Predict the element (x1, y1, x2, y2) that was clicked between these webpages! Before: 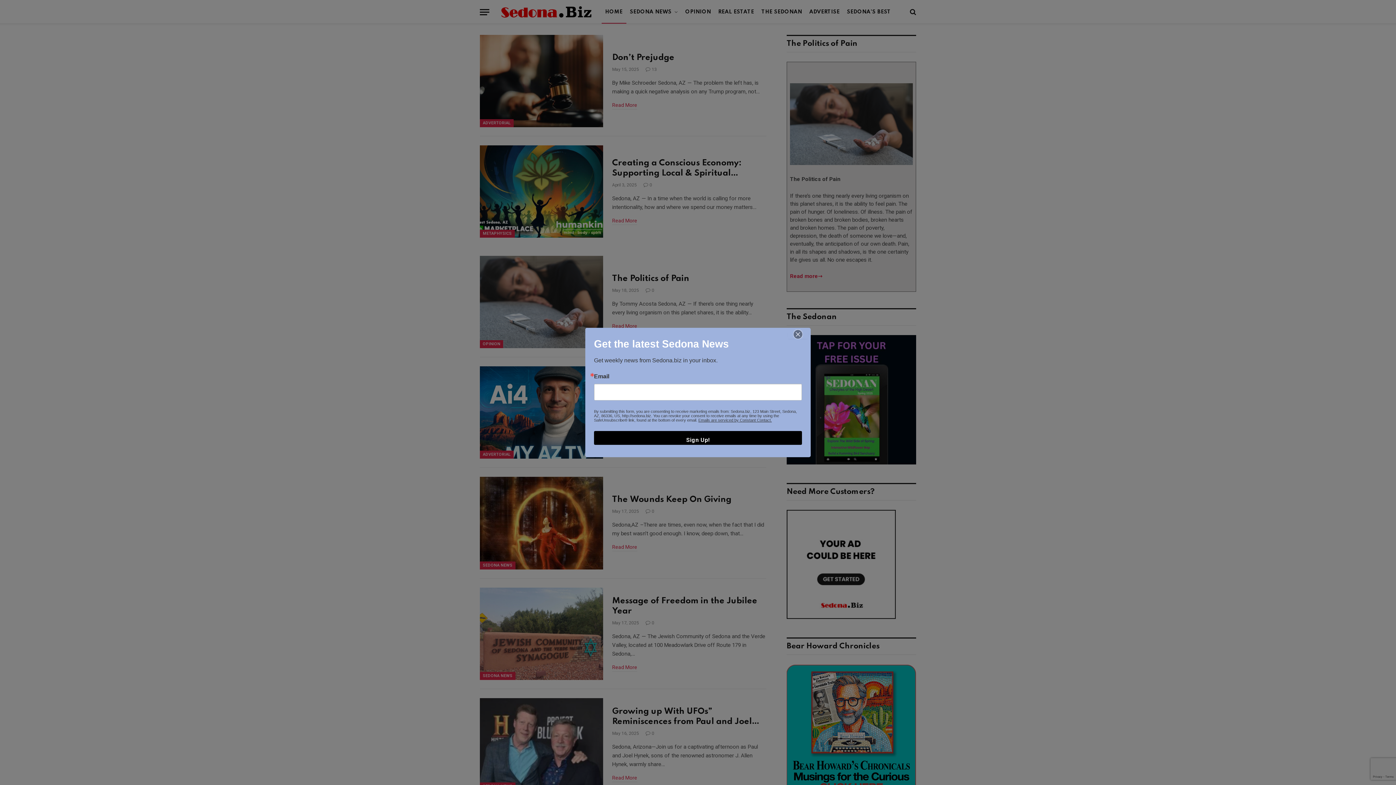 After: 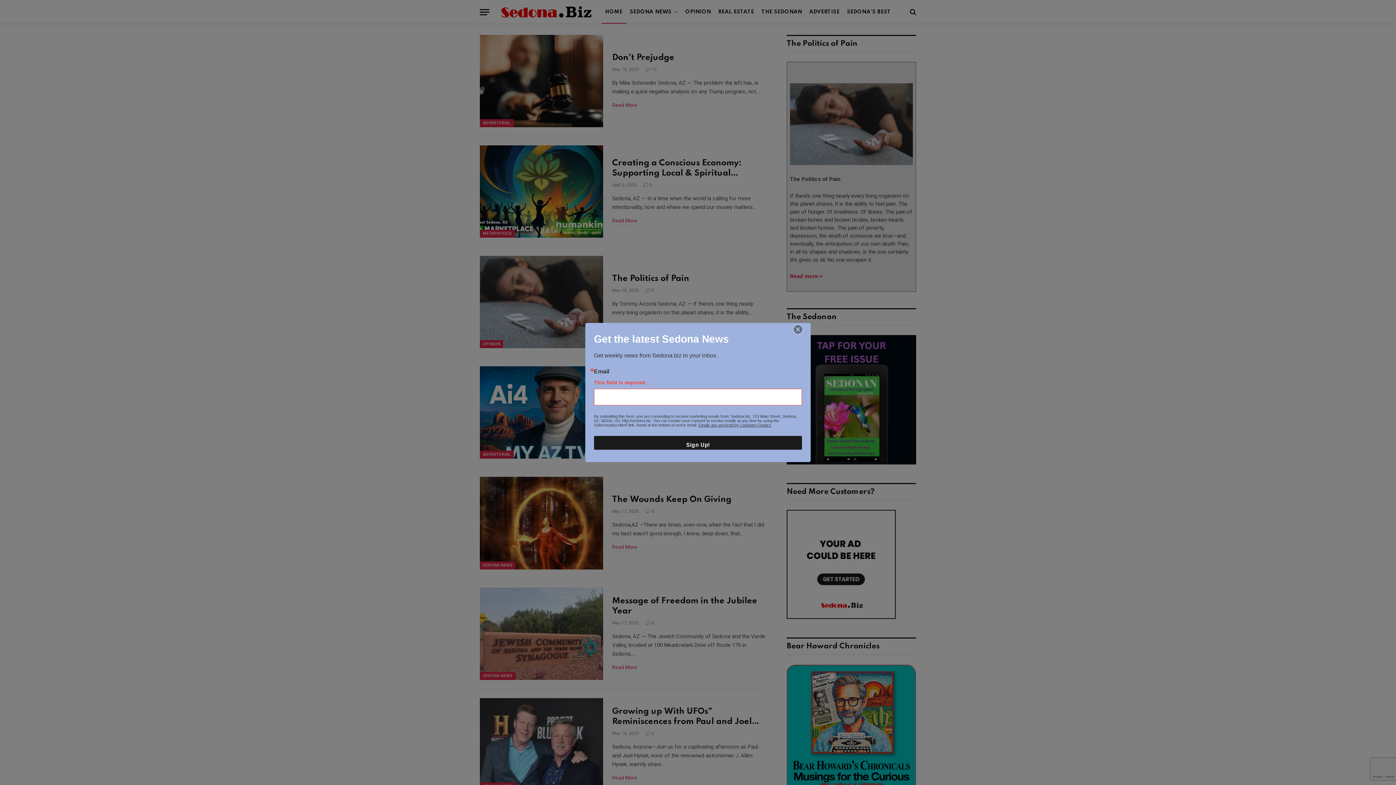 Action: label: Sign Up! bbox: (594, 431, 802, 445)